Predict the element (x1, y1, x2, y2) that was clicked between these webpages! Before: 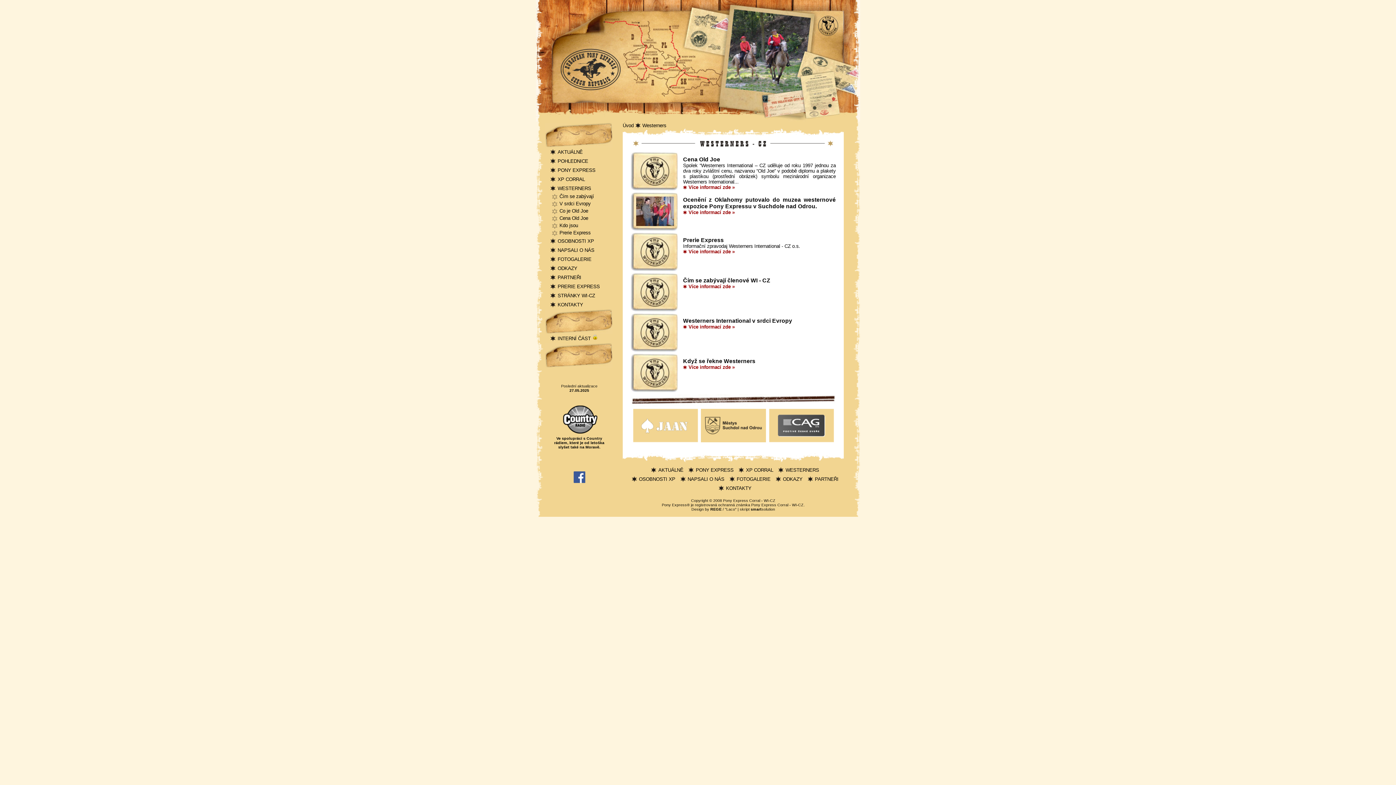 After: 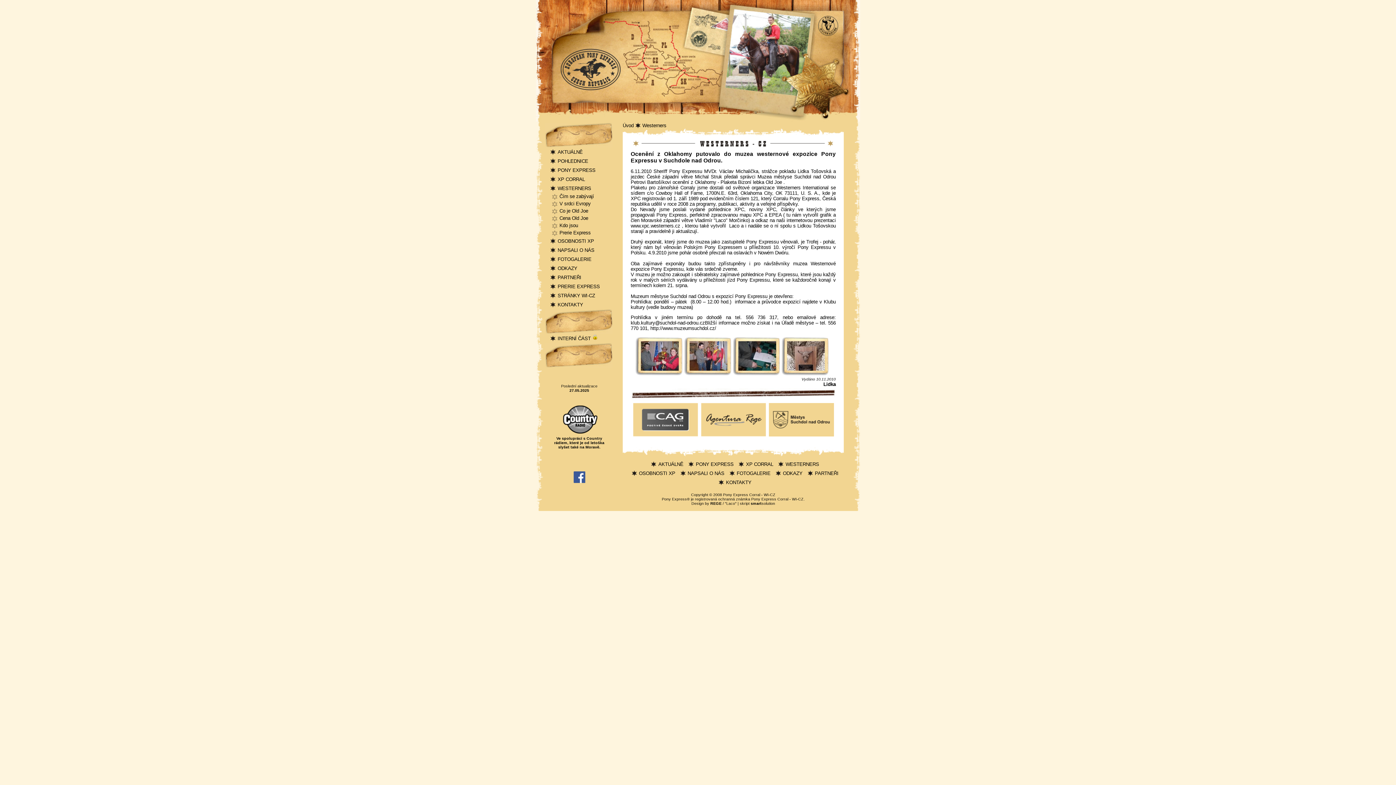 Action: label: Více informací zde » bbox: (683, 209, 734, 215)